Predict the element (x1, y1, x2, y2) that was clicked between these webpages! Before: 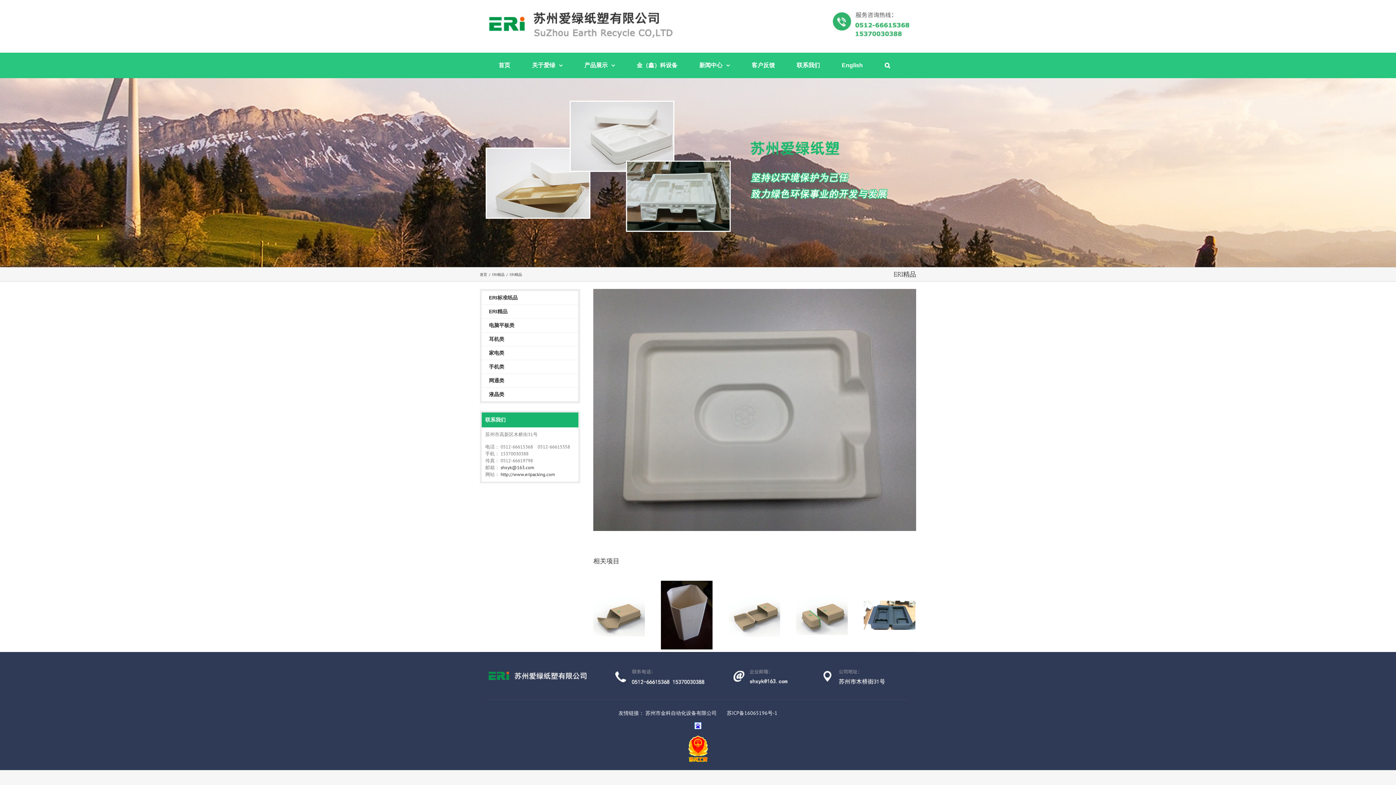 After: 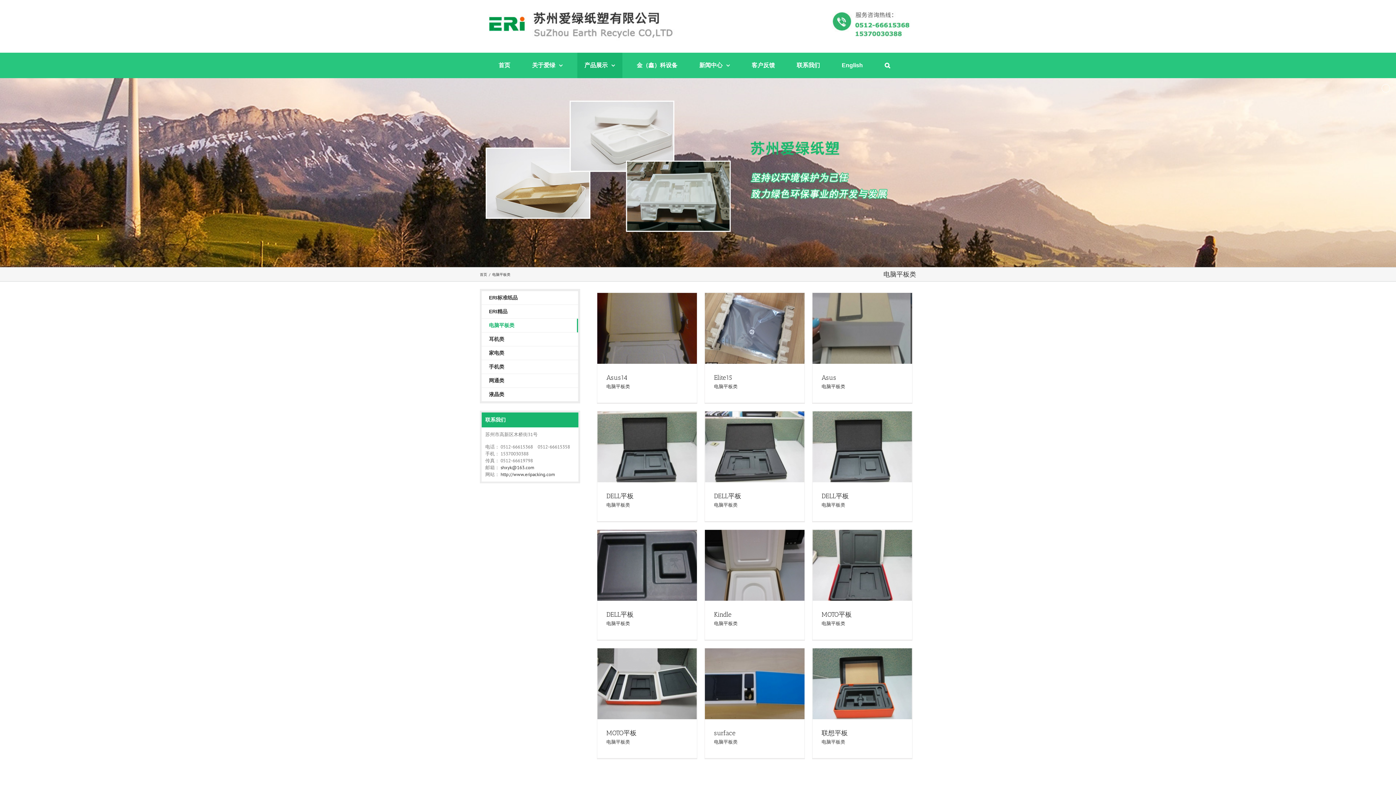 Action: label: 电脑平板类 bbox: (481, 318, 578, 332)